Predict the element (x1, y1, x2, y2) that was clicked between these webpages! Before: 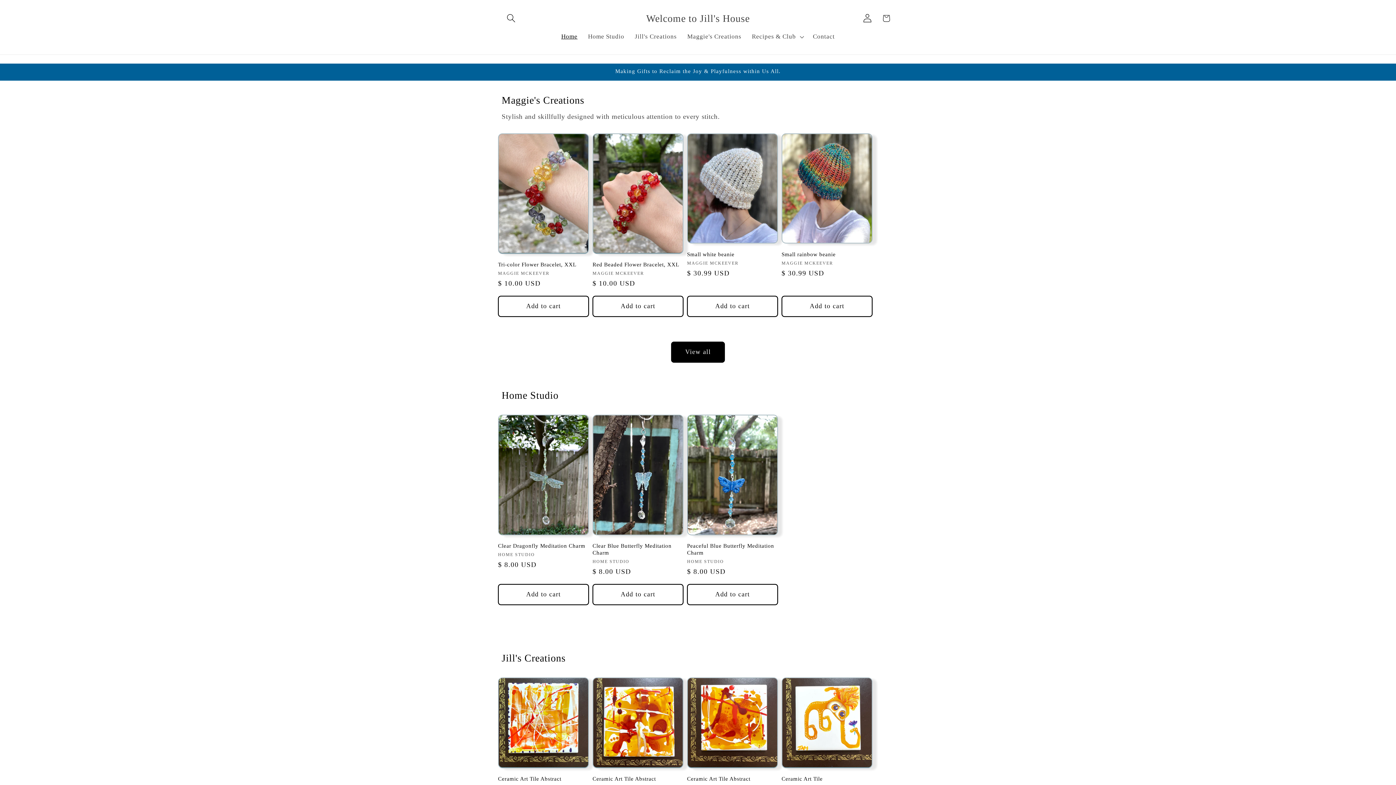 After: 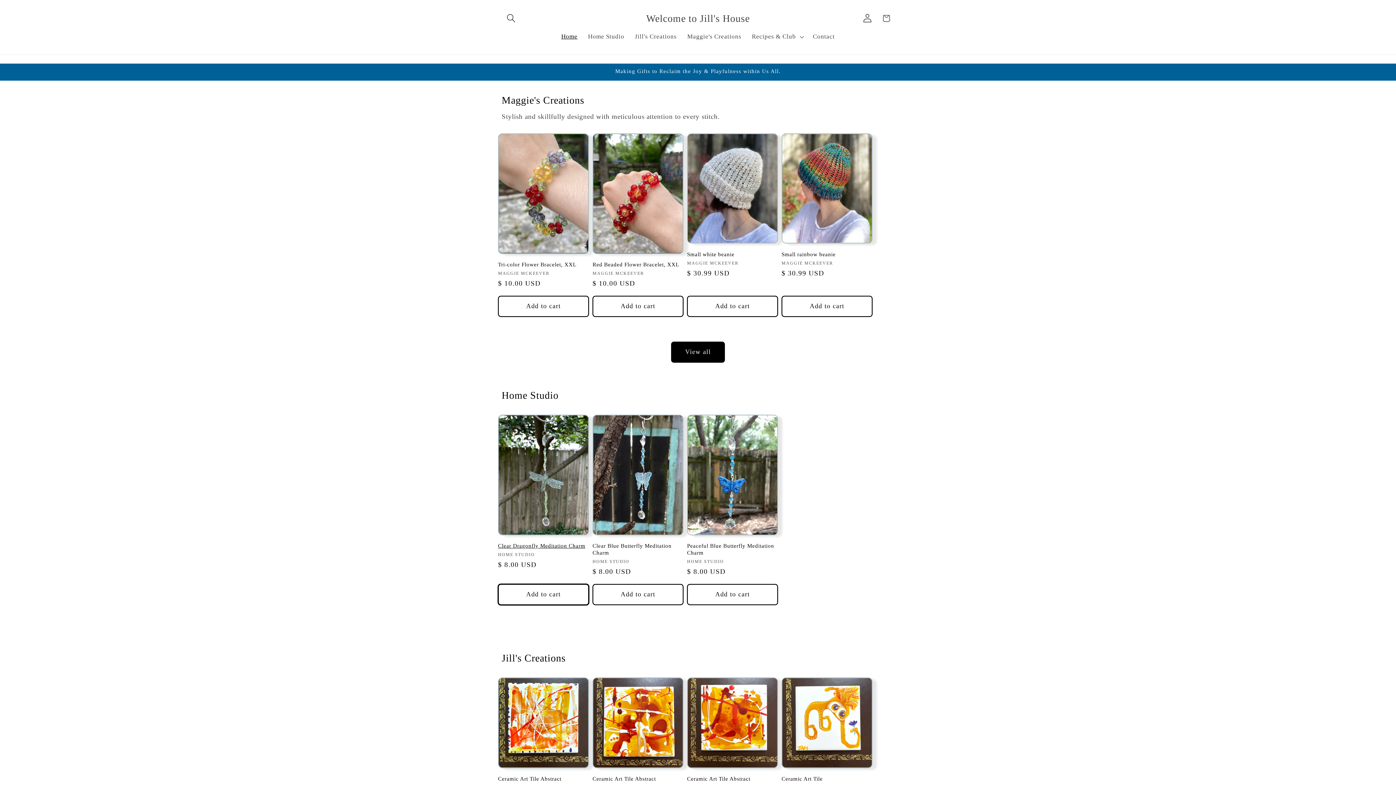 Action: bbox: (498, 584, 589, 605) label: Add to cart